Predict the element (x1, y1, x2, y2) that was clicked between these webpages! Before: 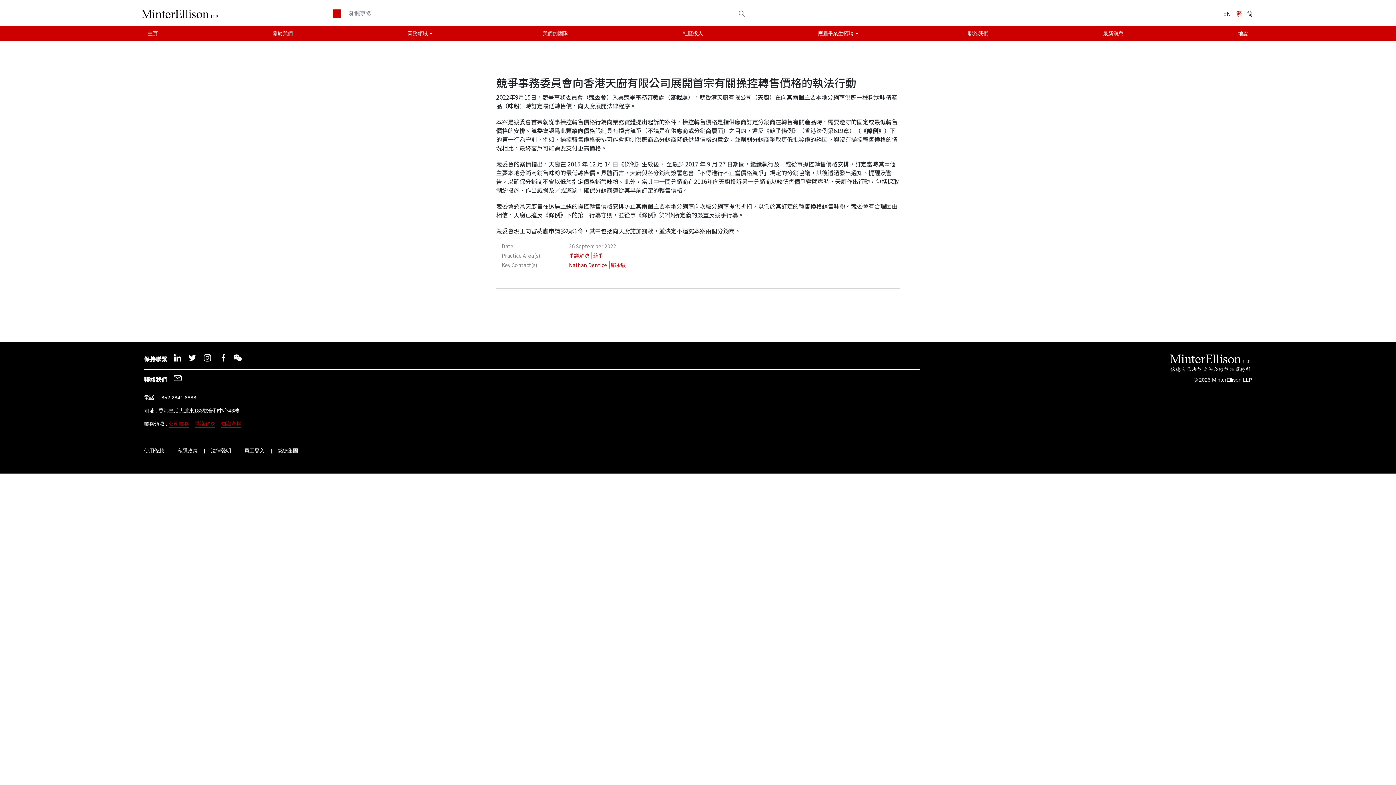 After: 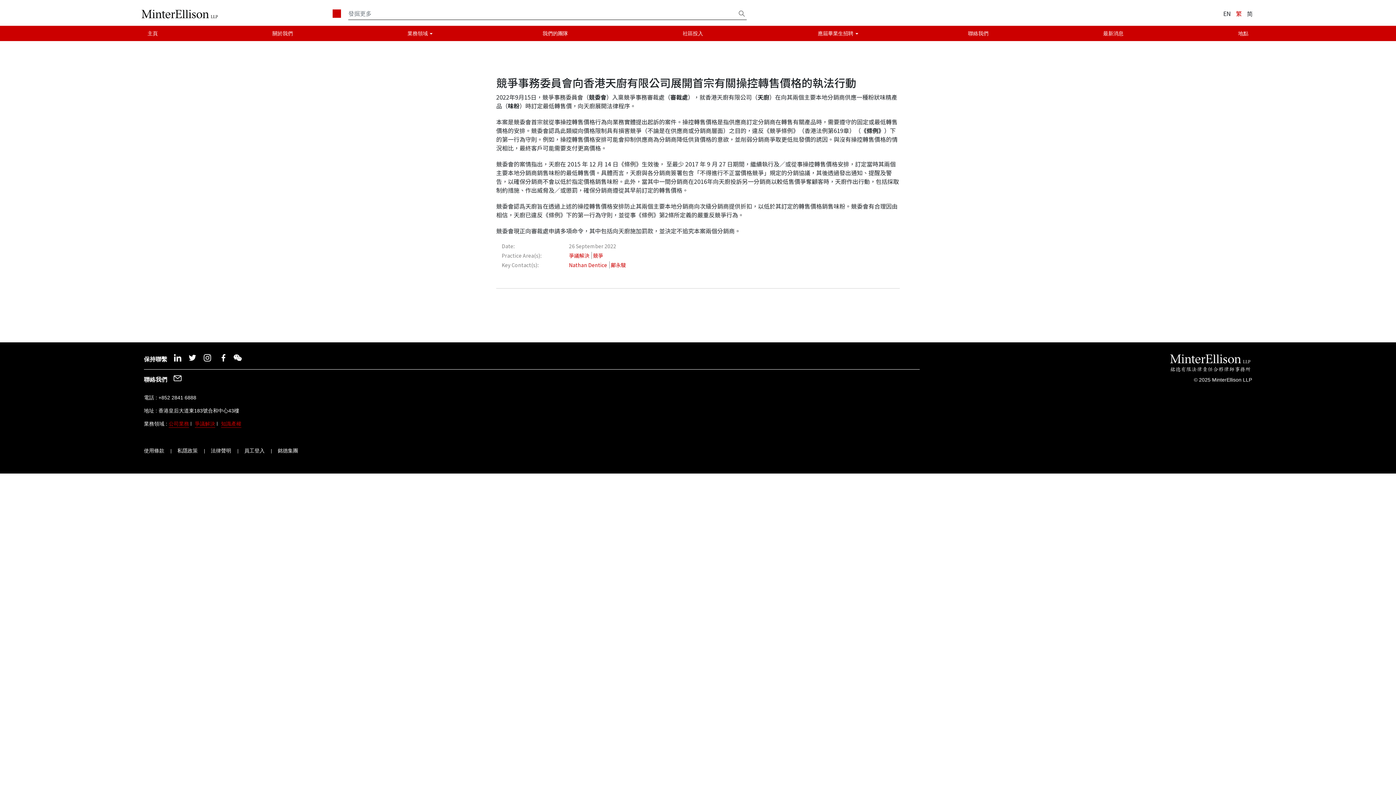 Action: bbox: (1238, 30, 1248, 36) label: 地點